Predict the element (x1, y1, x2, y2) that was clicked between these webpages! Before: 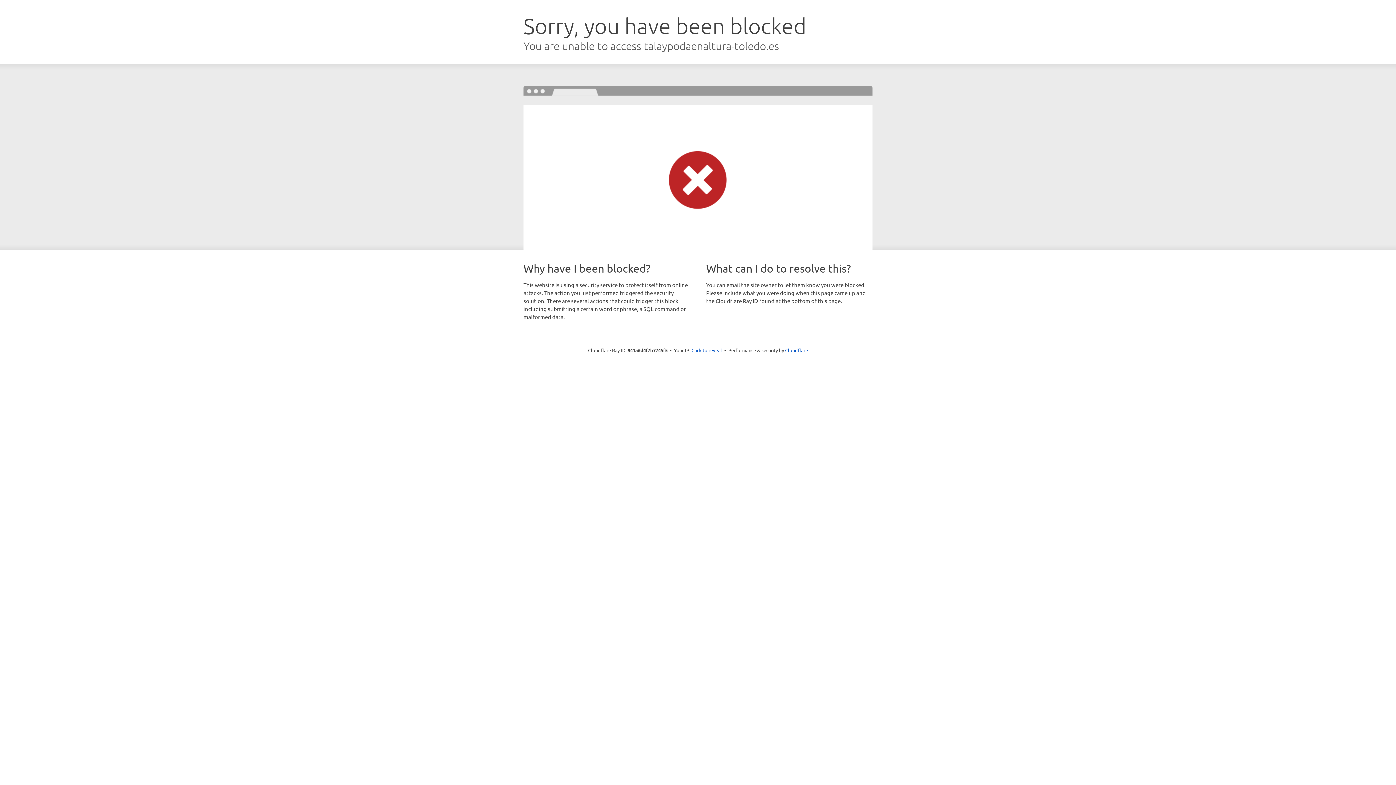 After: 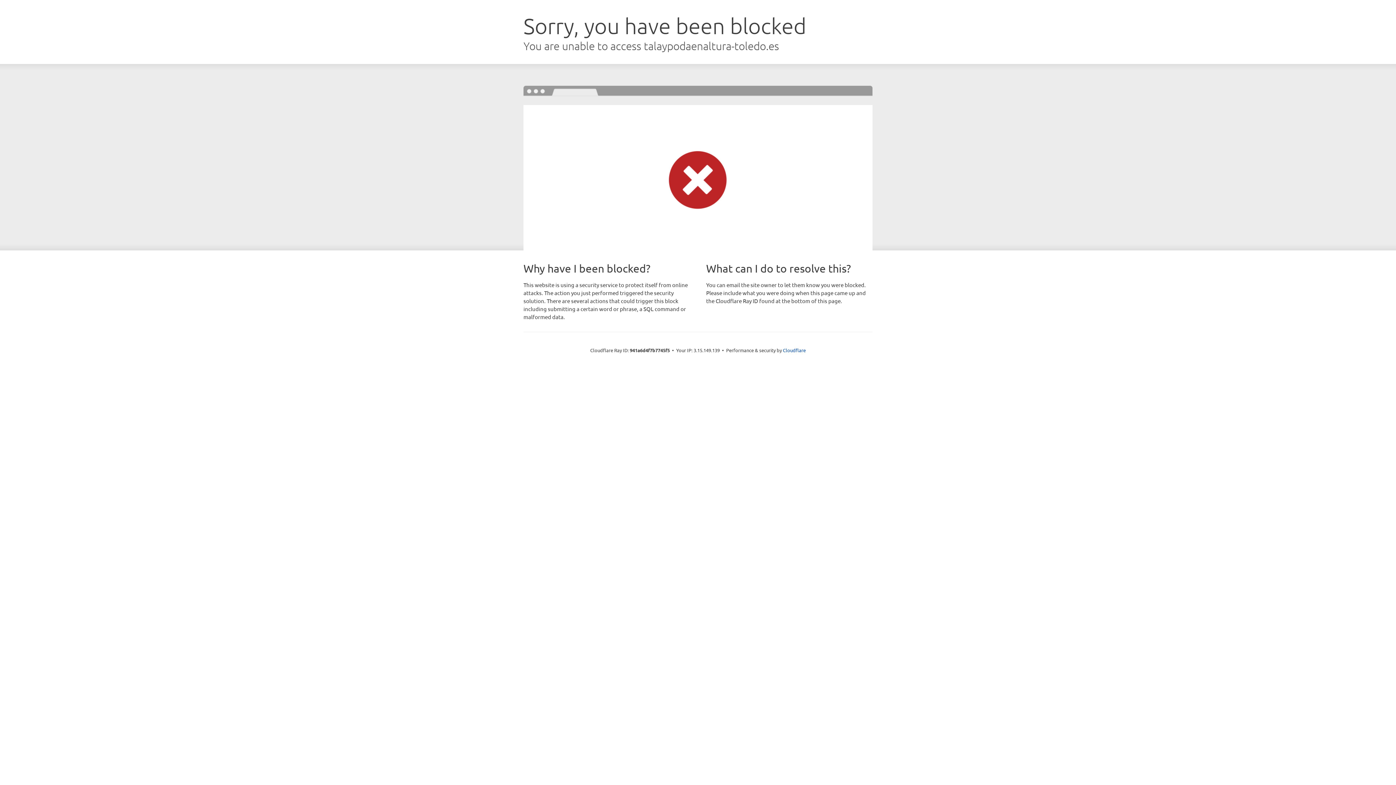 Action: bbox: (691, 346, 722, 353) label: Click to reveal